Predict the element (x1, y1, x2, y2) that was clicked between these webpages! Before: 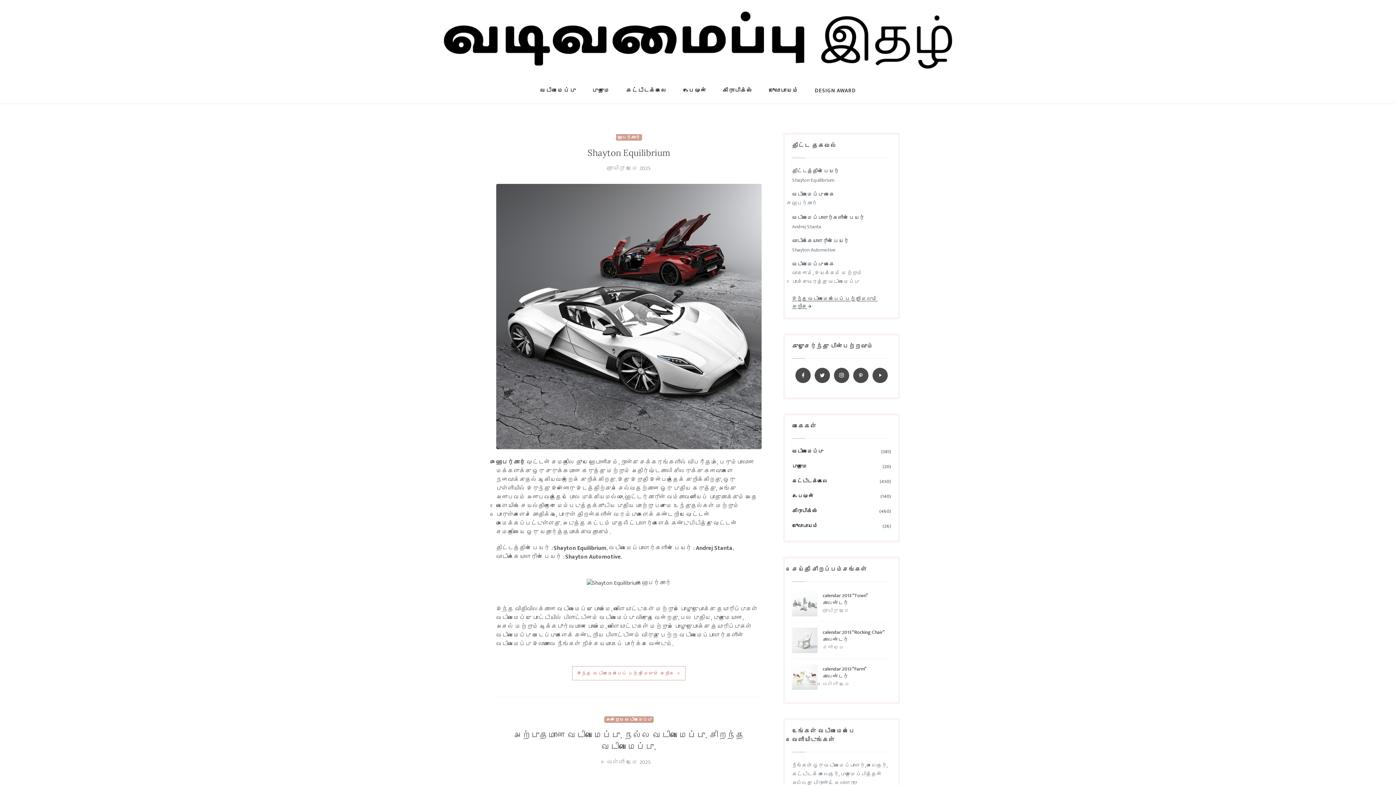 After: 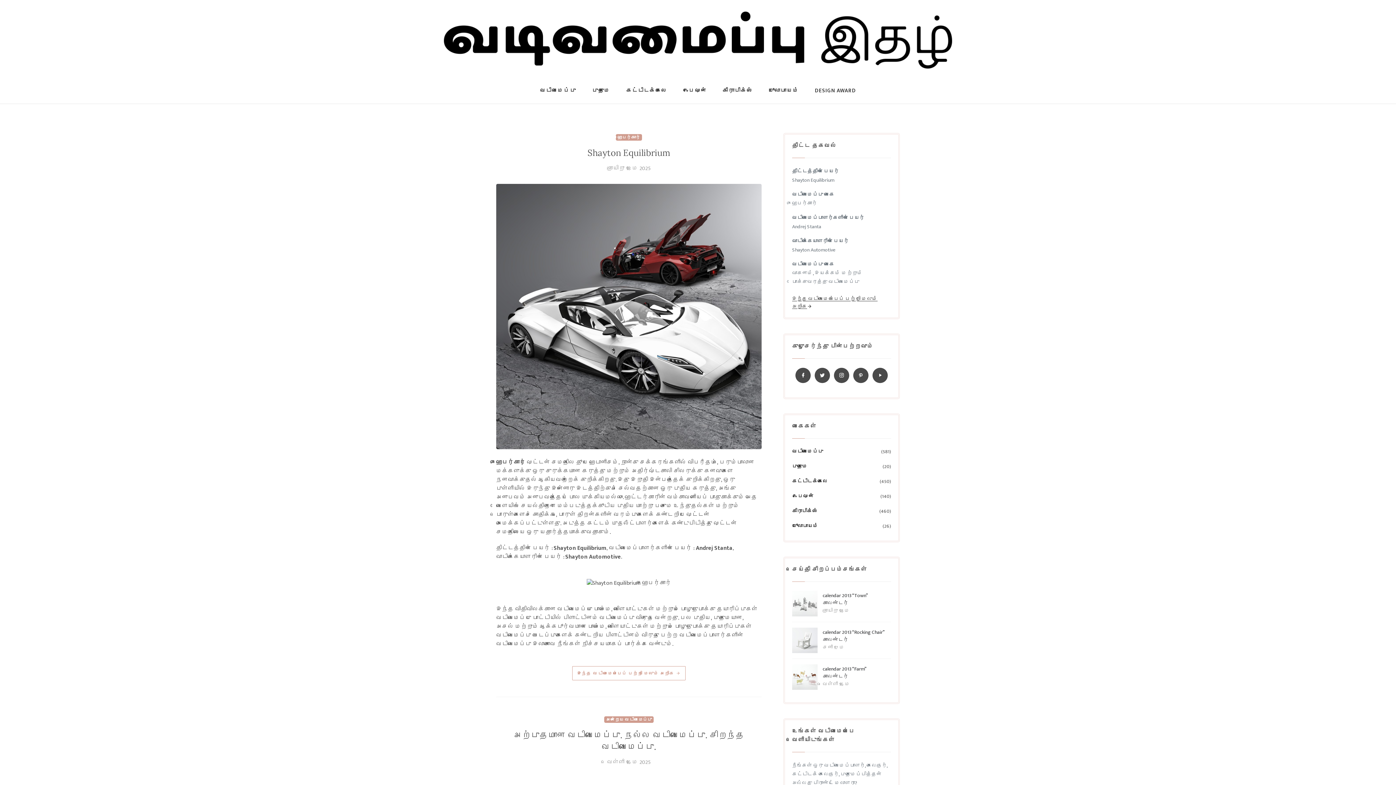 Action: label: Shayton Equilibrium bbox: (587, 147, 670, 158)